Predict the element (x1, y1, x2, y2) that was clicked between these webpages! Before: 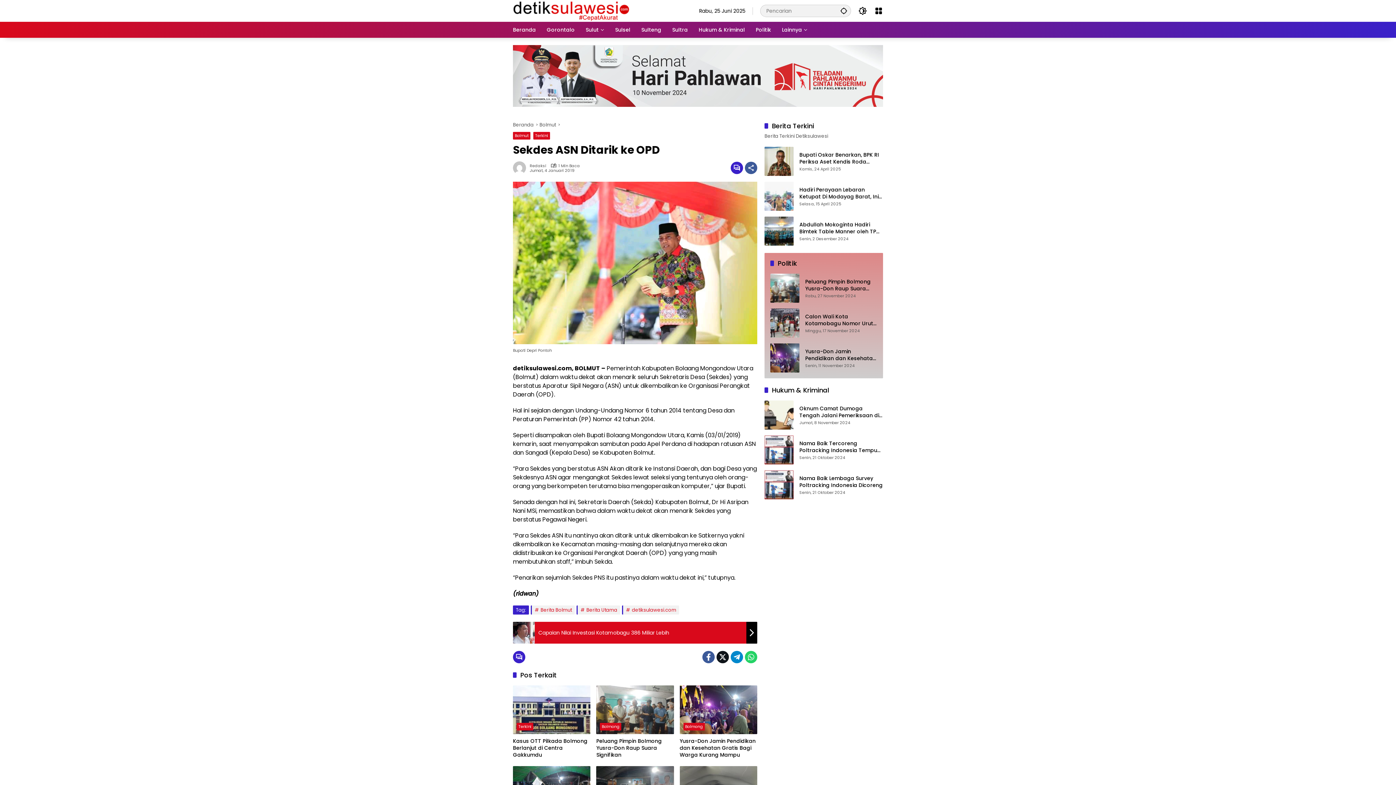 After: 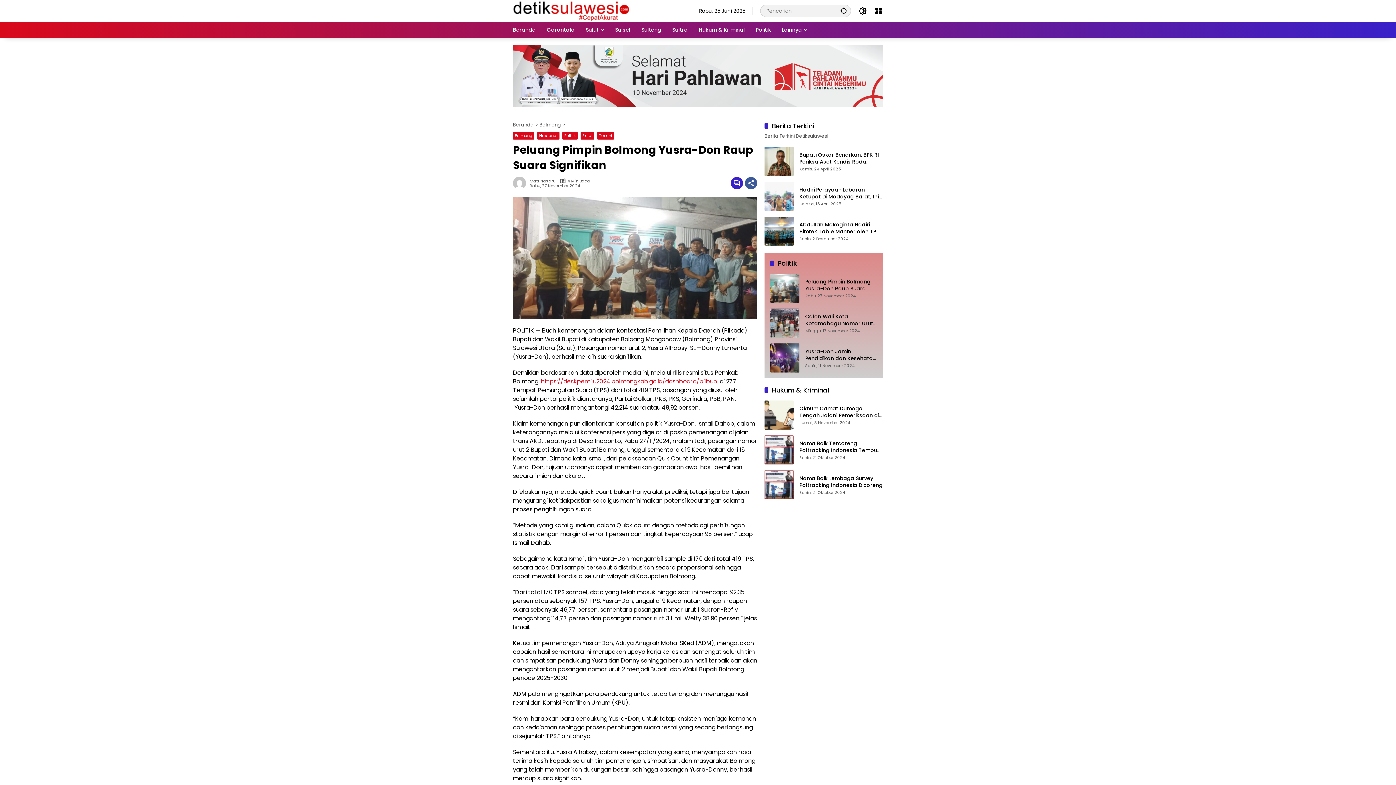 Action: label: Peluang Pimpin Bolmong Yusra-Don Raup Suara Signifikan bbox: (805, 278, 877, 292)